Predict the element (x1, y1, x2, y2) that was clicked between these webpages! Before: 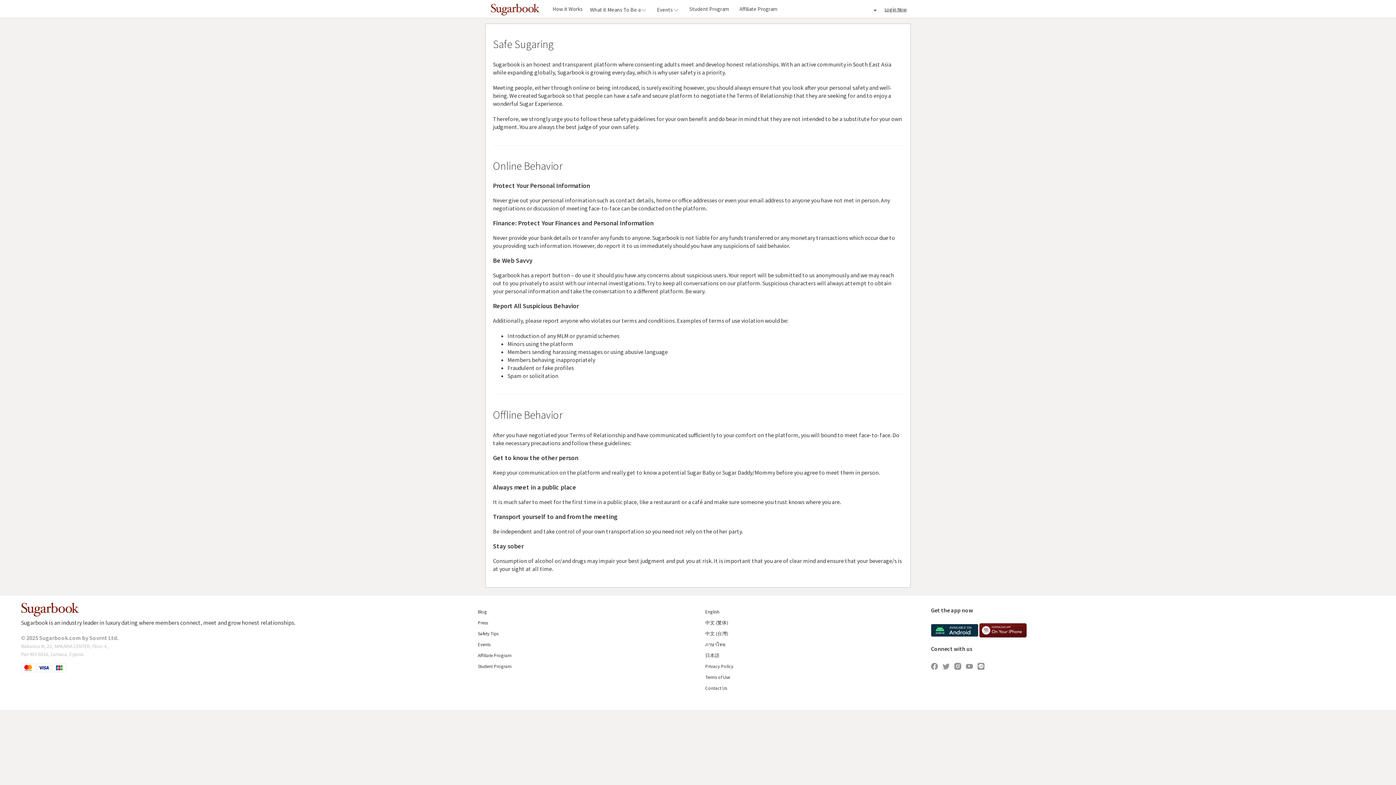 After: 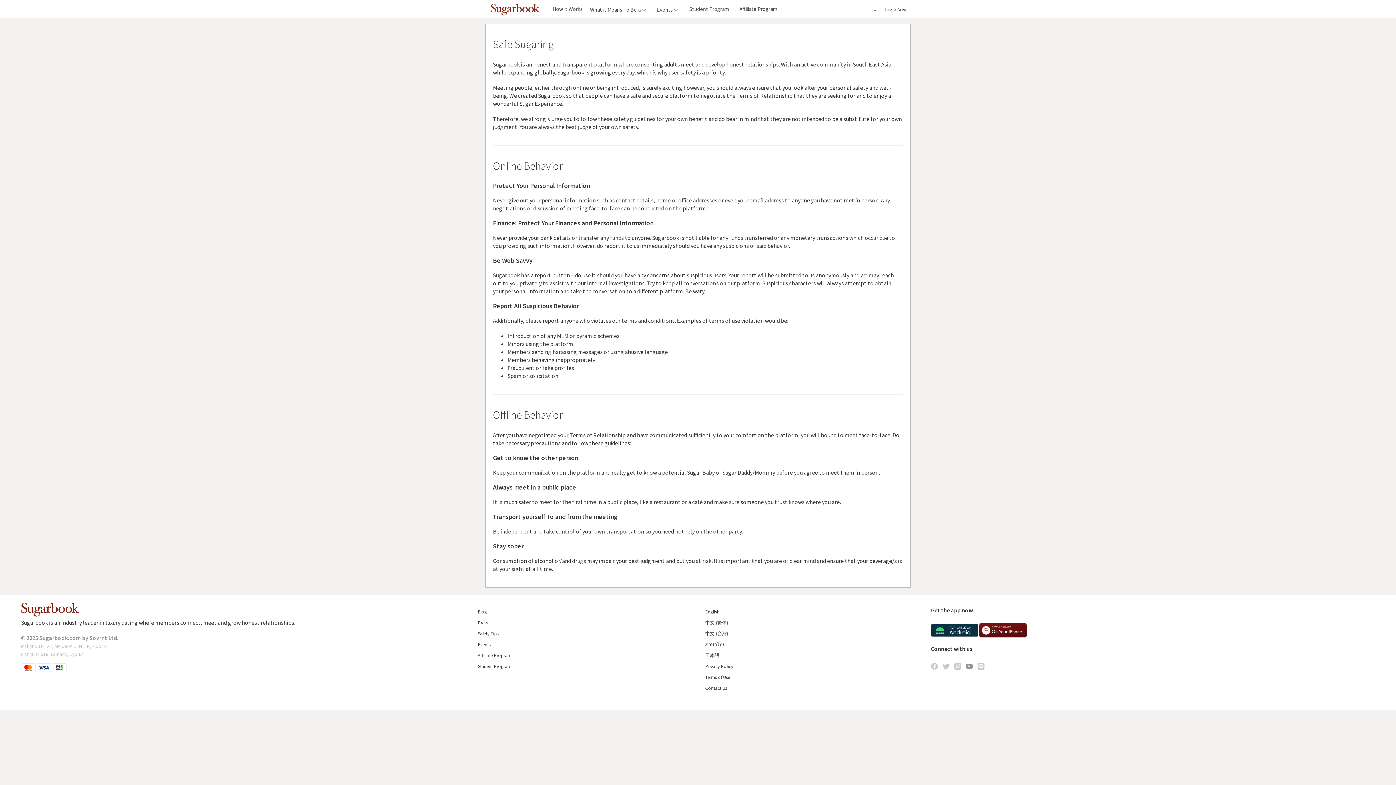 Action: bbox: (966, 662, 972, 669)